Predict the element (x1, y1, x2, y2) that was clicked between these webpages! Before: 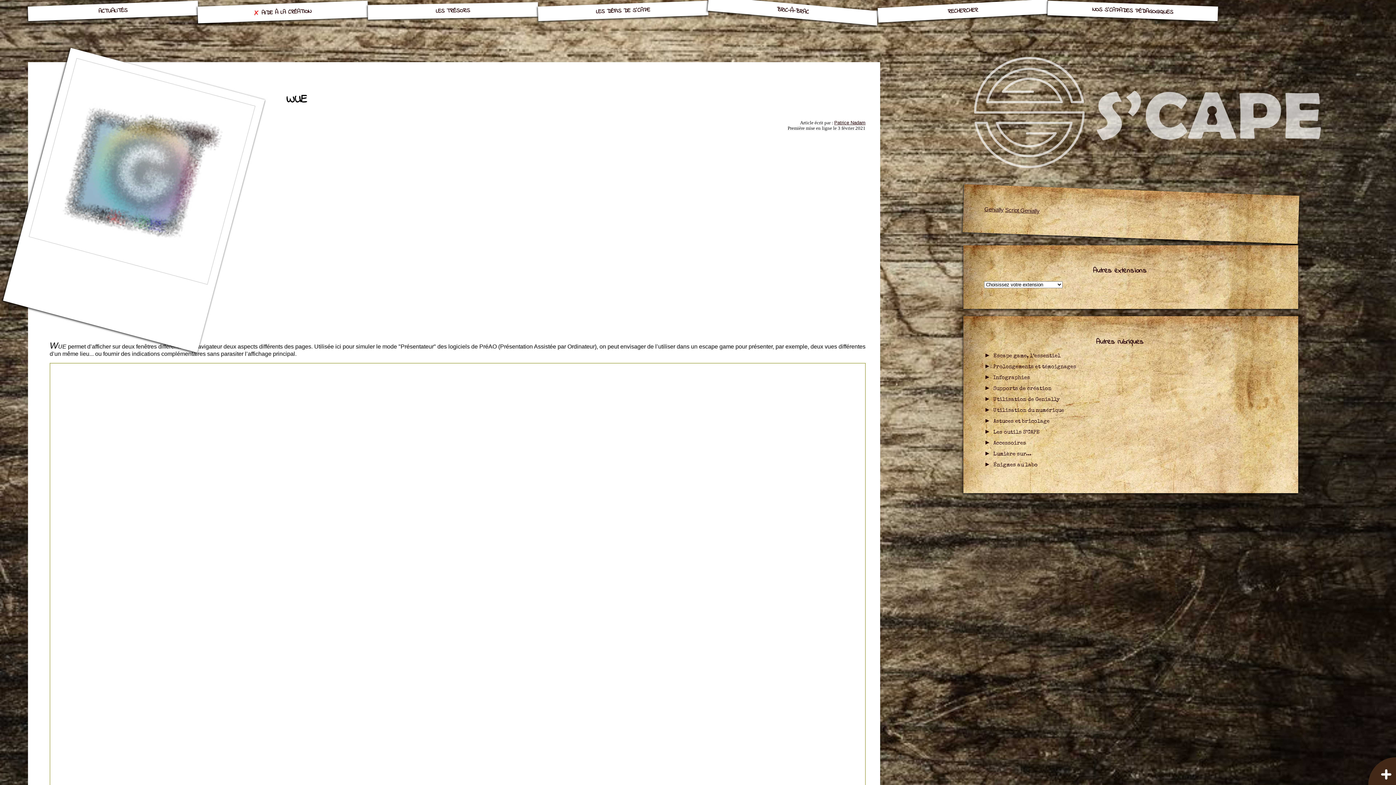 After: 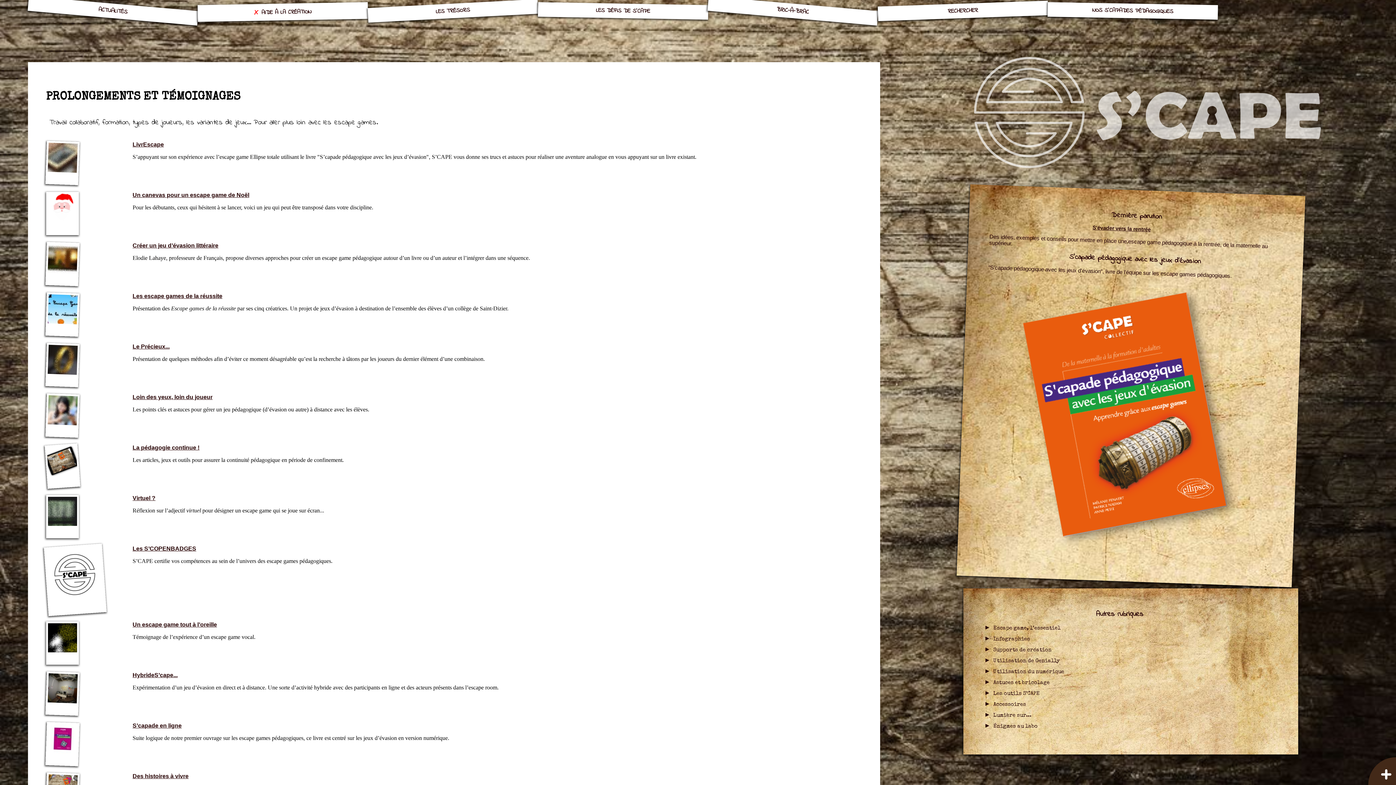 Action: label: Prolongements et témoignages bbox: (993, 364, 1076, 369)